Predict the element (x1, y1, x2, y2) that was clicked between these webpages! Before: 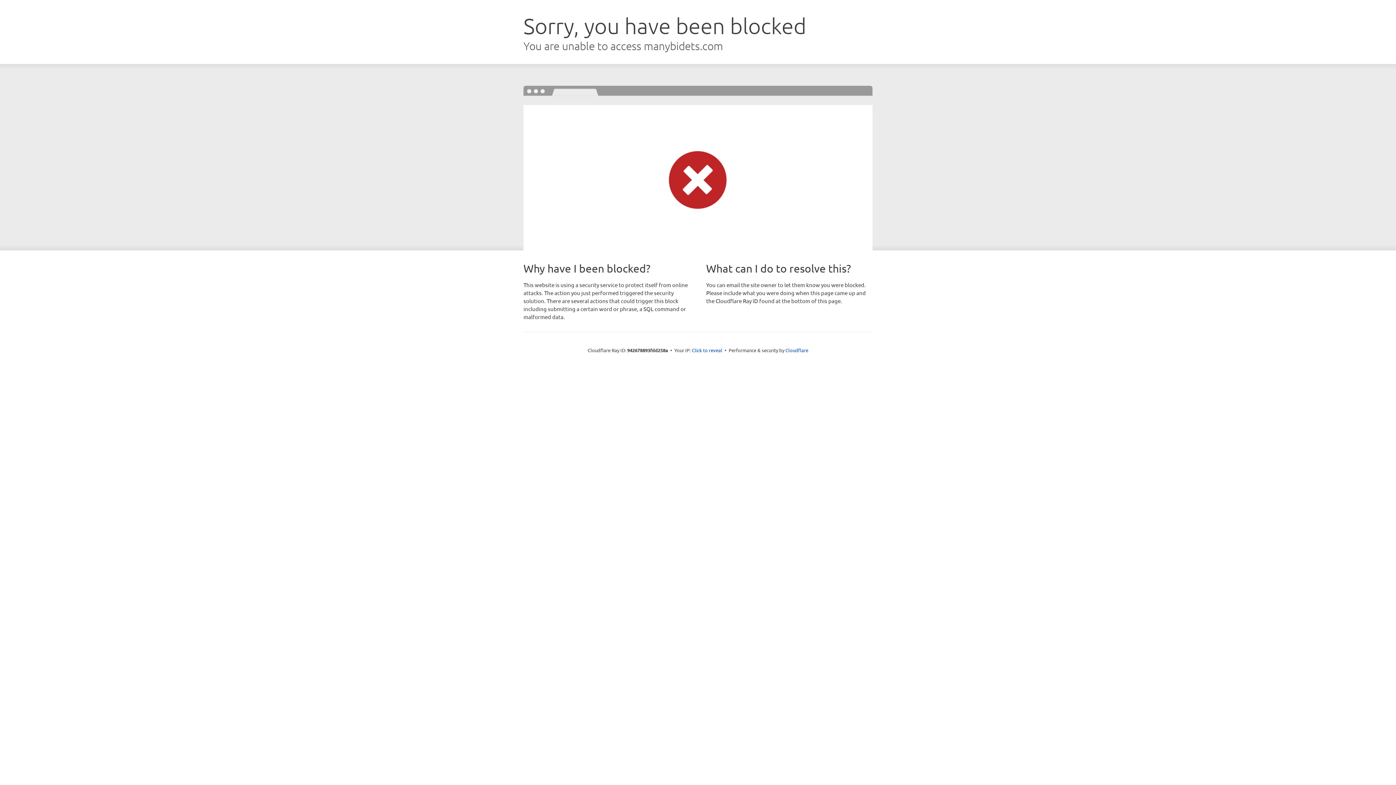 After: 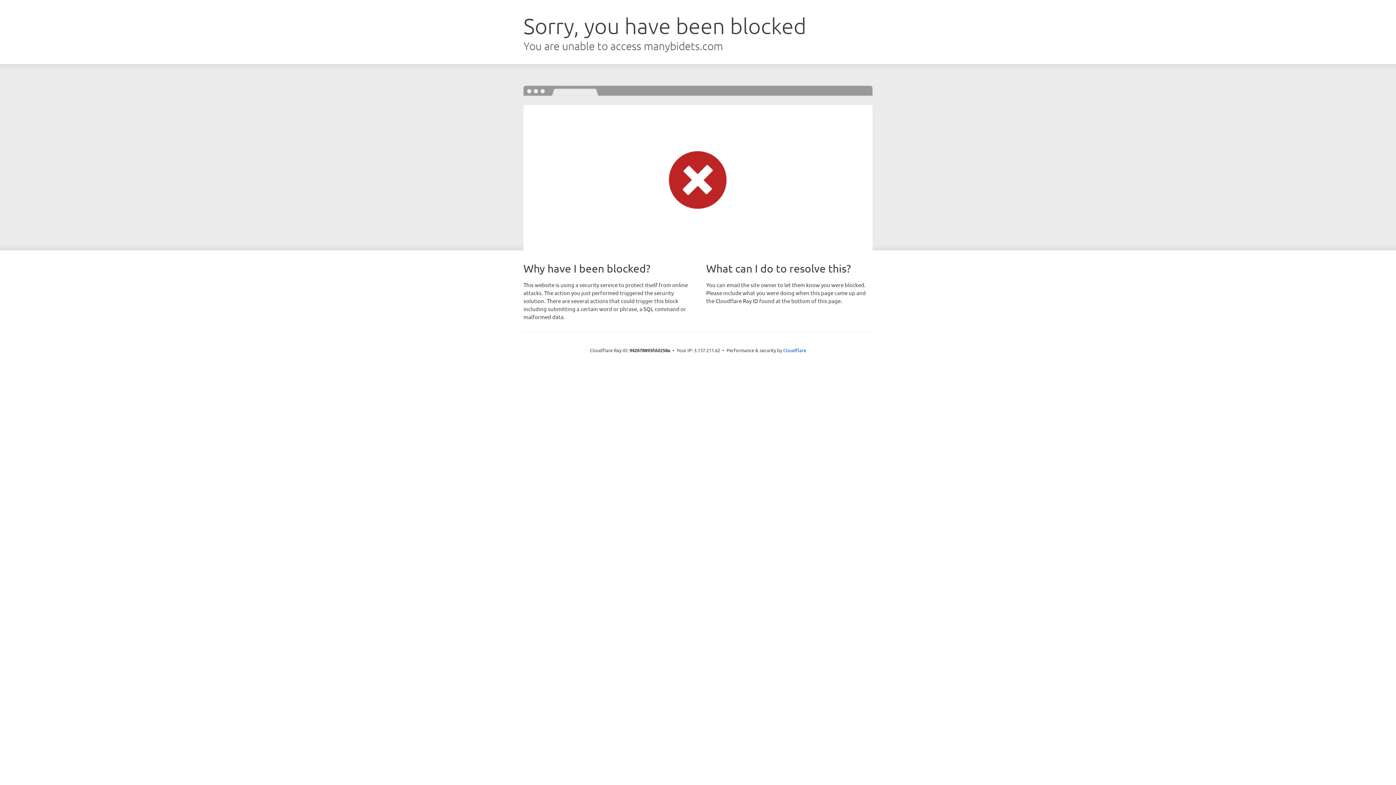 Action: bbox: (692, 346, 722, 353) label: Click to reveal